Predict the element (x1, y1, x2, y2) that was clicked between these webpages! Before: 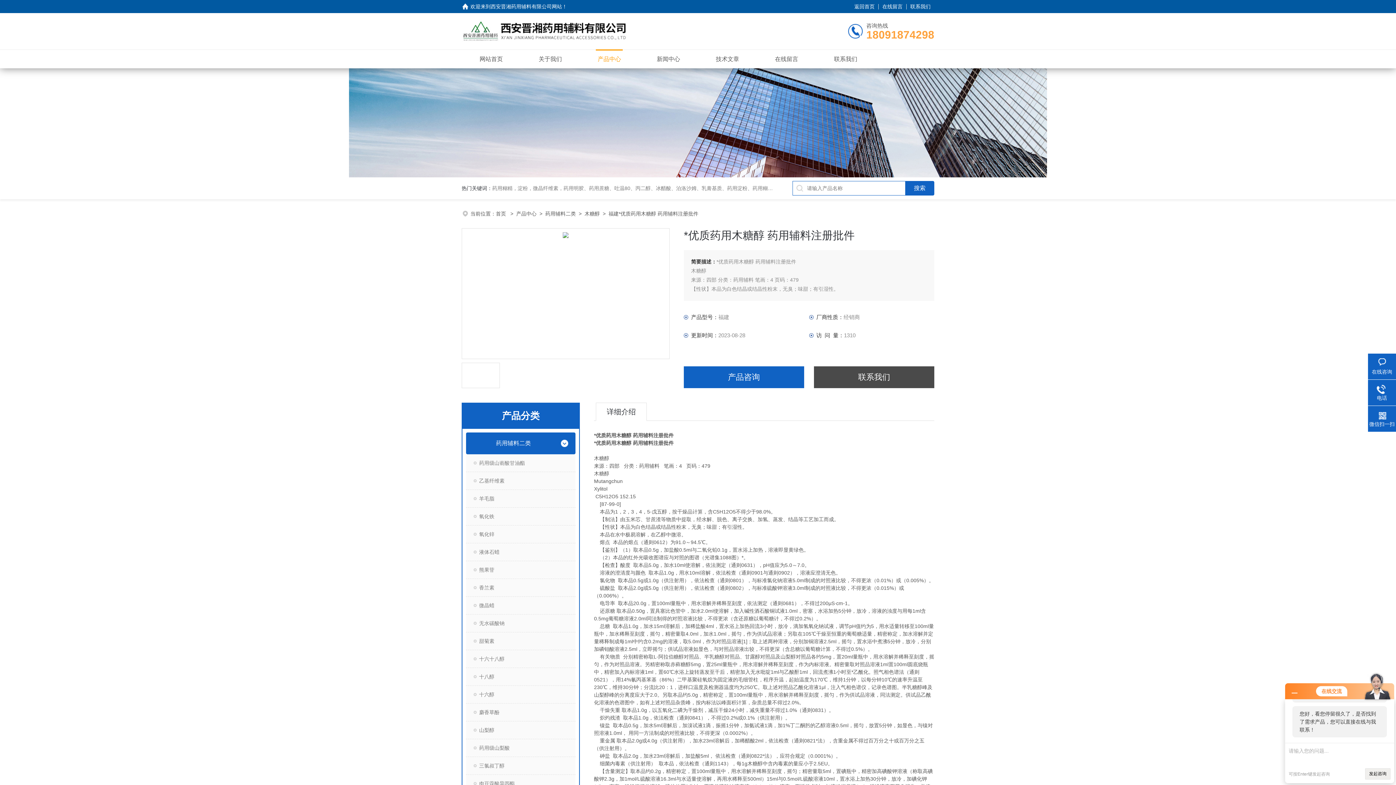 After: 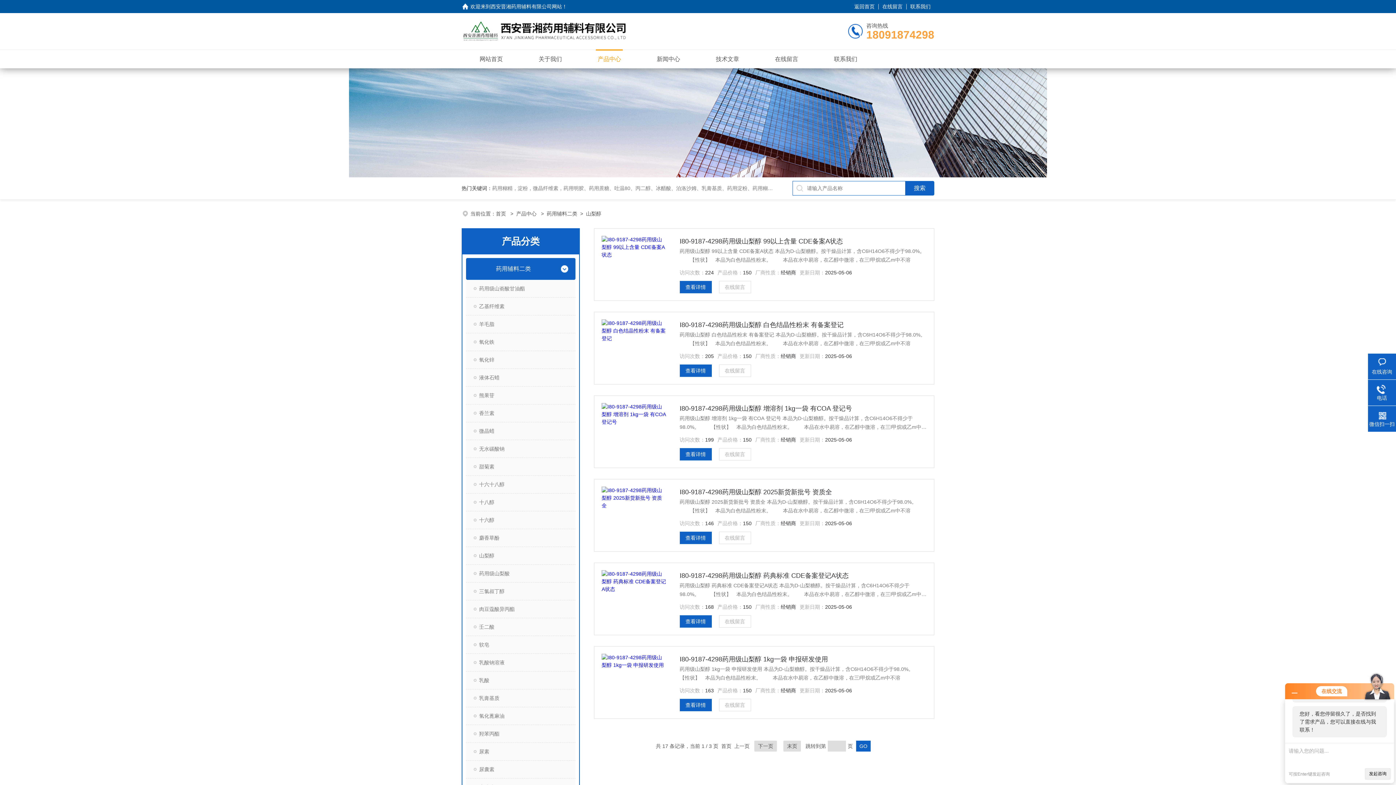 Action: bbox: (466, 721, 575, 739) label: 山梨醇